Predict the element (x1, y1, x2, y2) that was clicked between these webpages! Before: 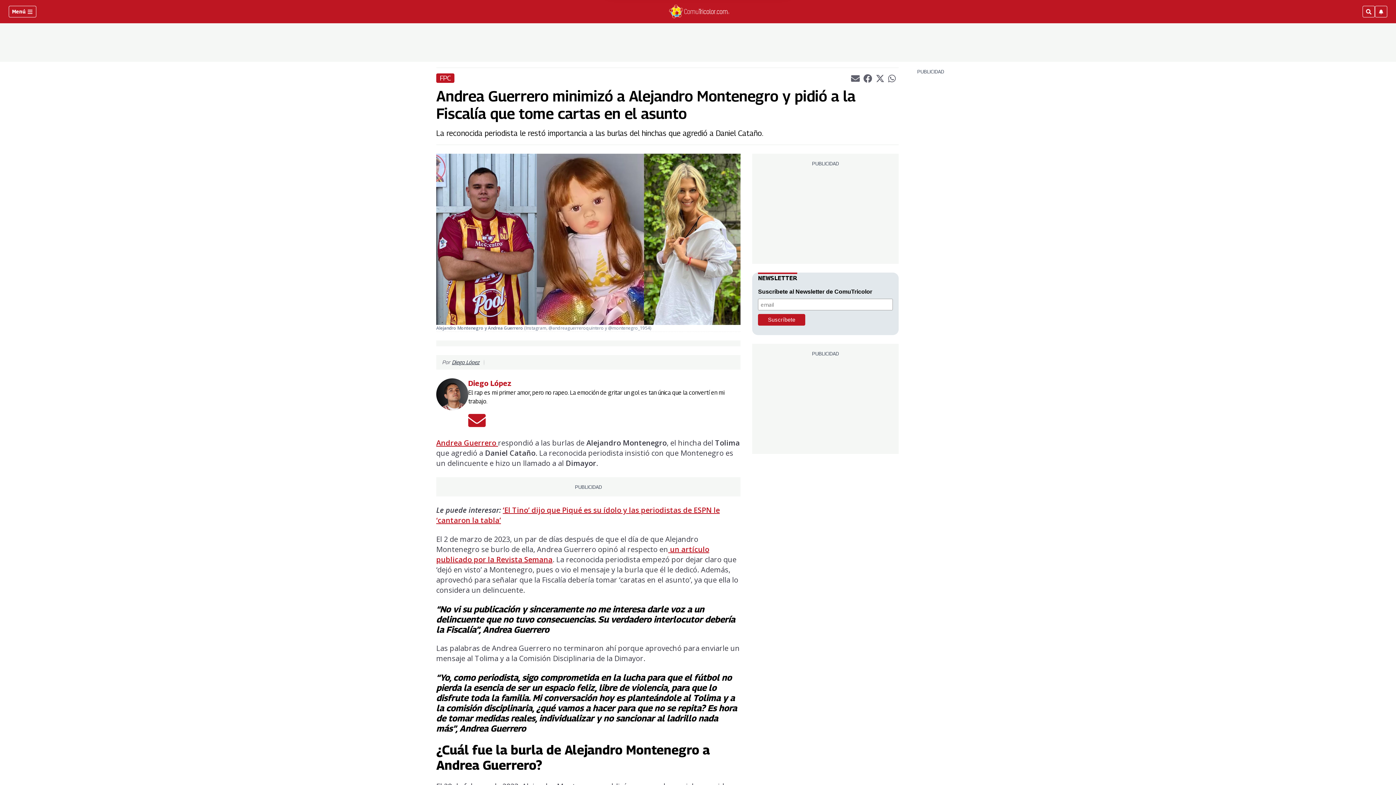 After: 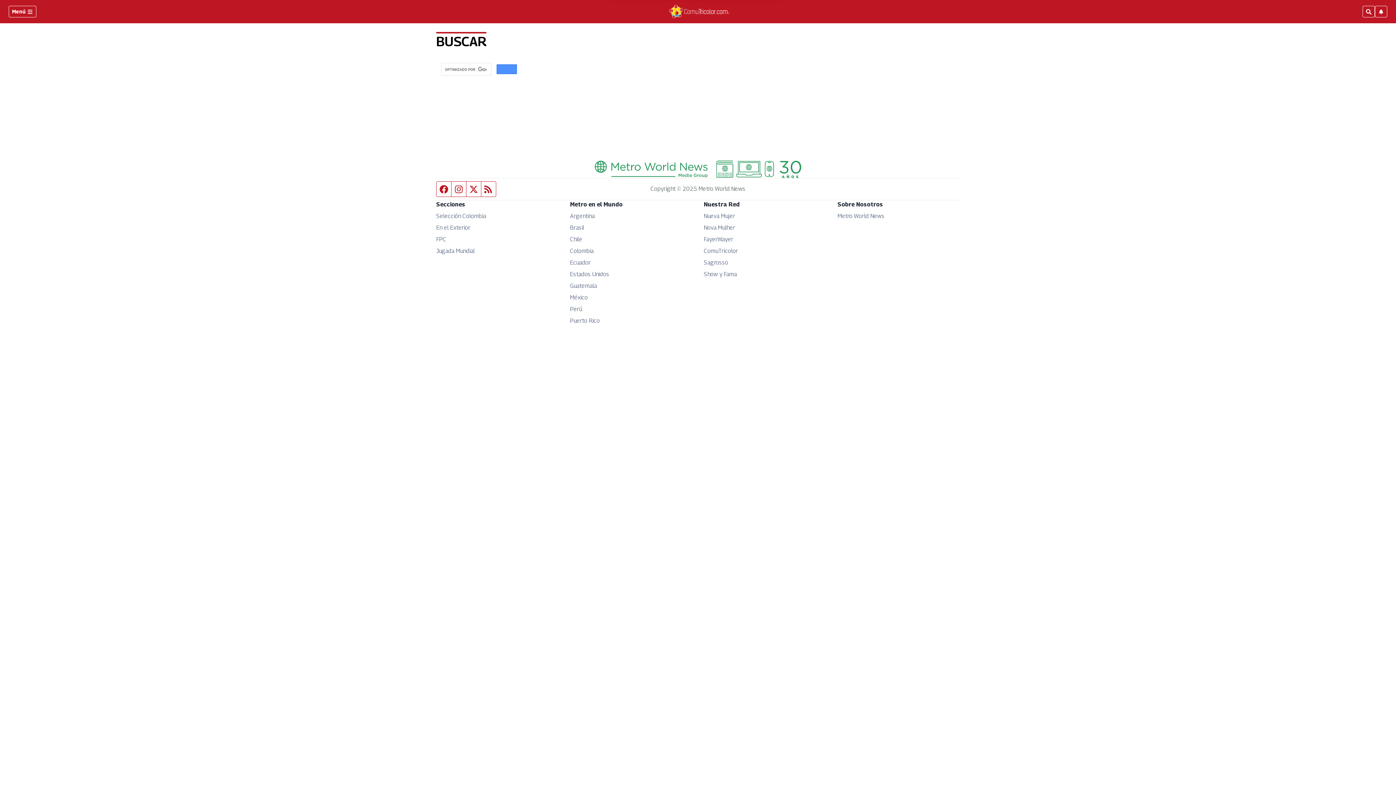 Action: bbox: (1362, 5, 1375, 17)